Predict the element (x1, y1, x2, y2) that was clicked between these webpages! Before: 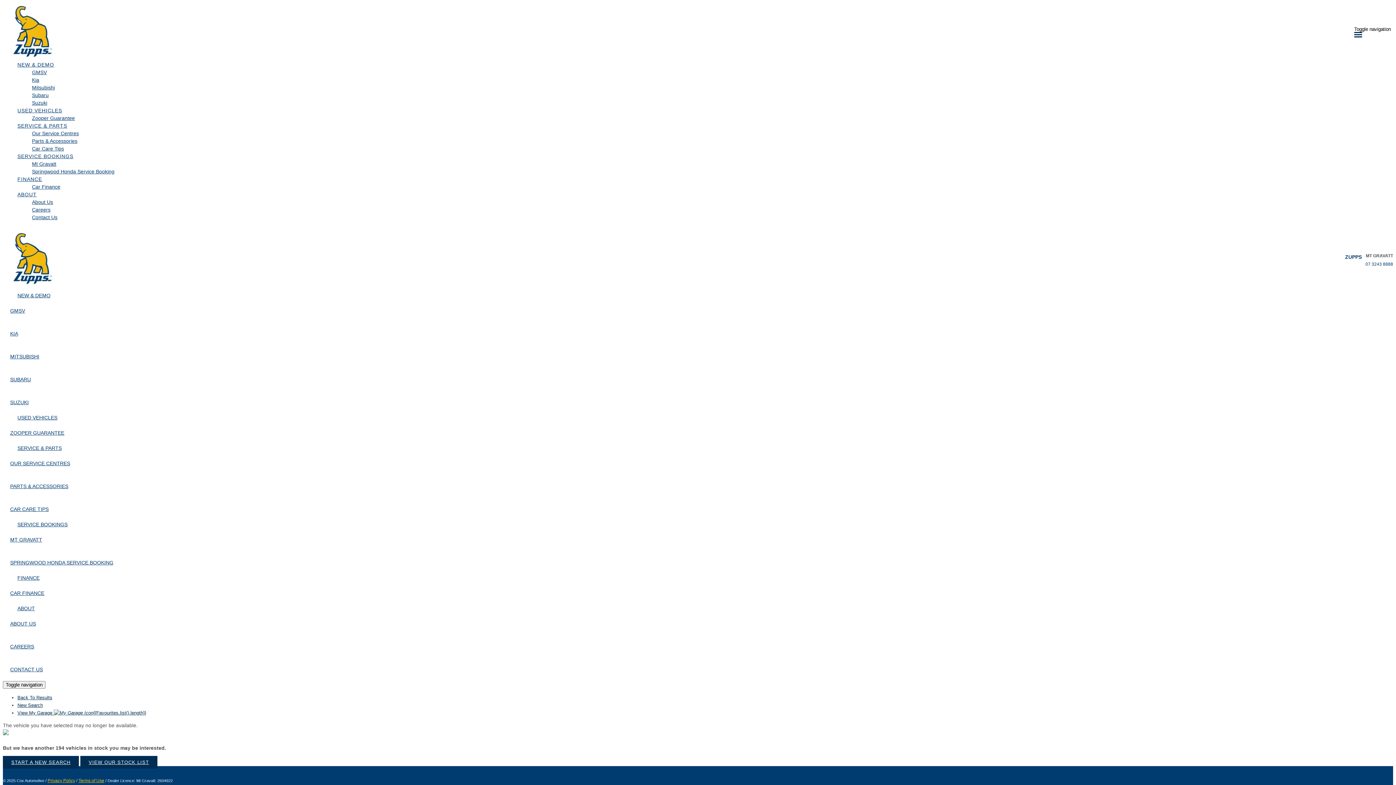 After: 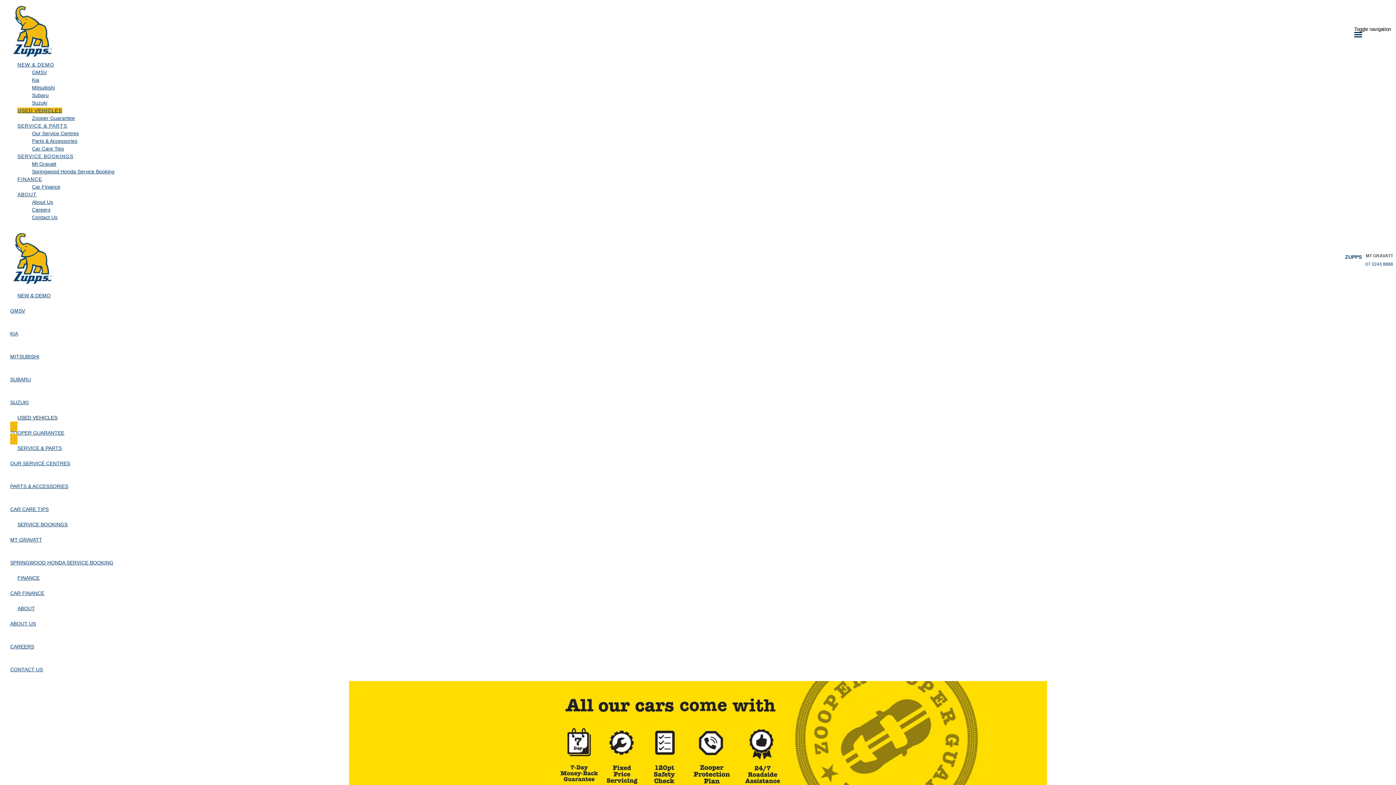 Action: bbox: (10, 418, 64, 447) label: ZOOPER GUARANTEE